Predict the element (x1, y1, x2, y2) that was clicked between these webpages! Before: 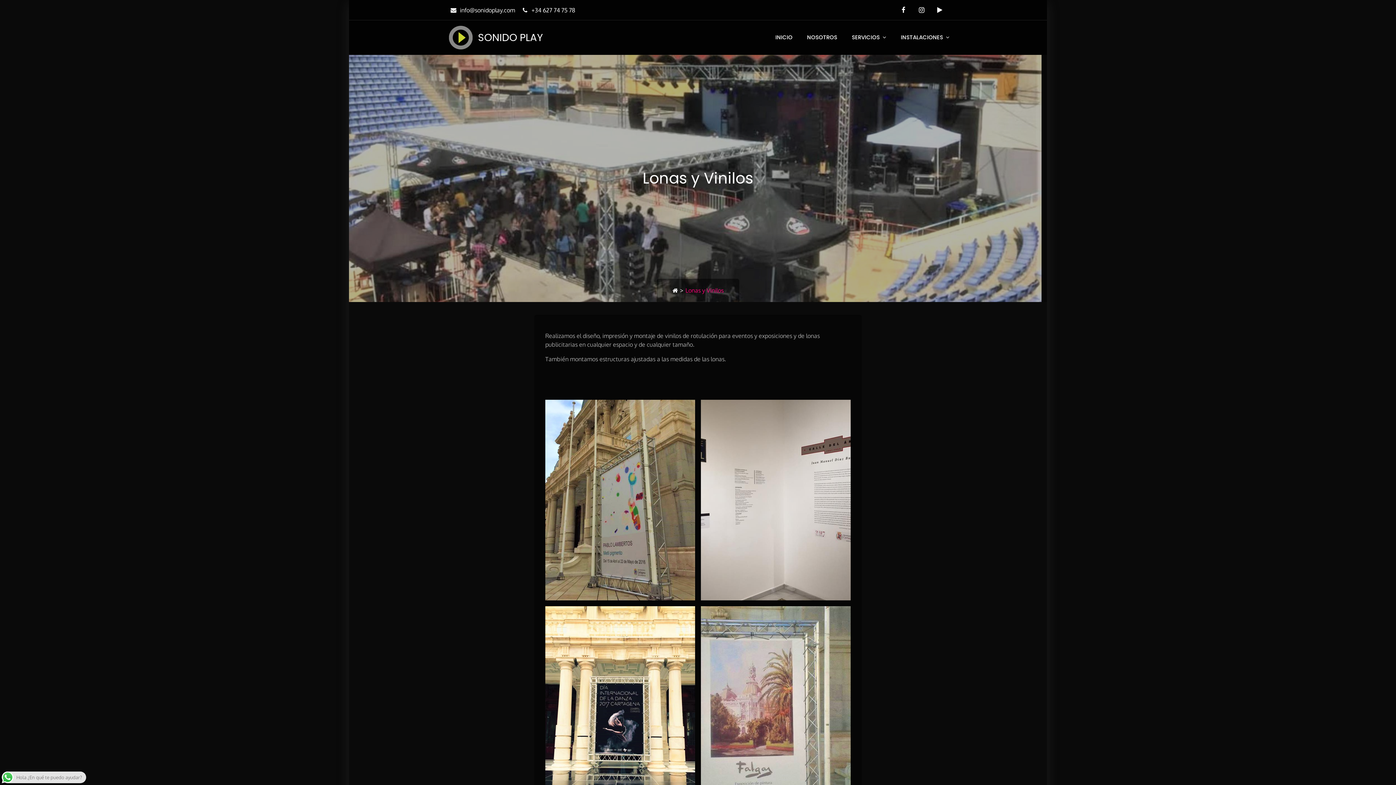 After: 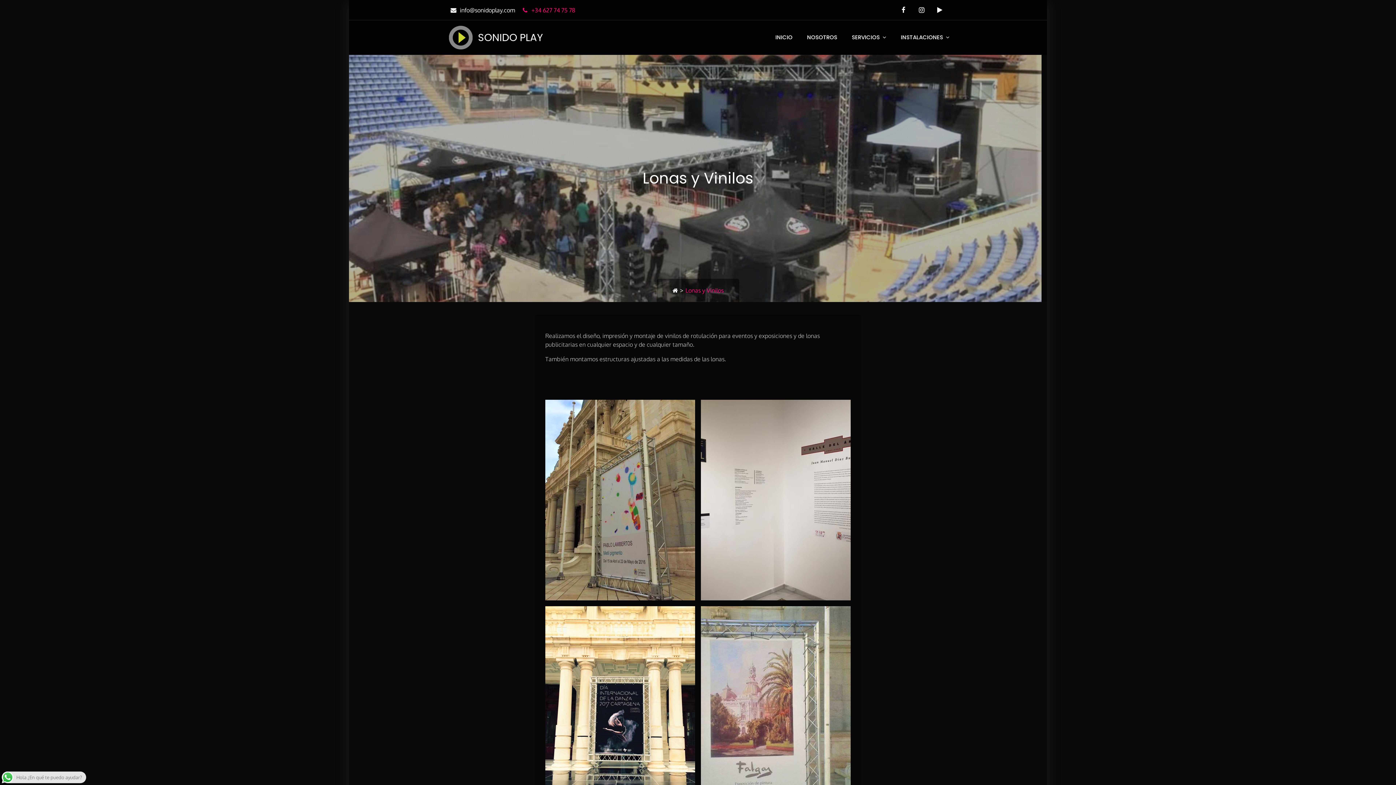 Action: bbox: (520, 6, 575, 13) label: +34 627 74 75 78